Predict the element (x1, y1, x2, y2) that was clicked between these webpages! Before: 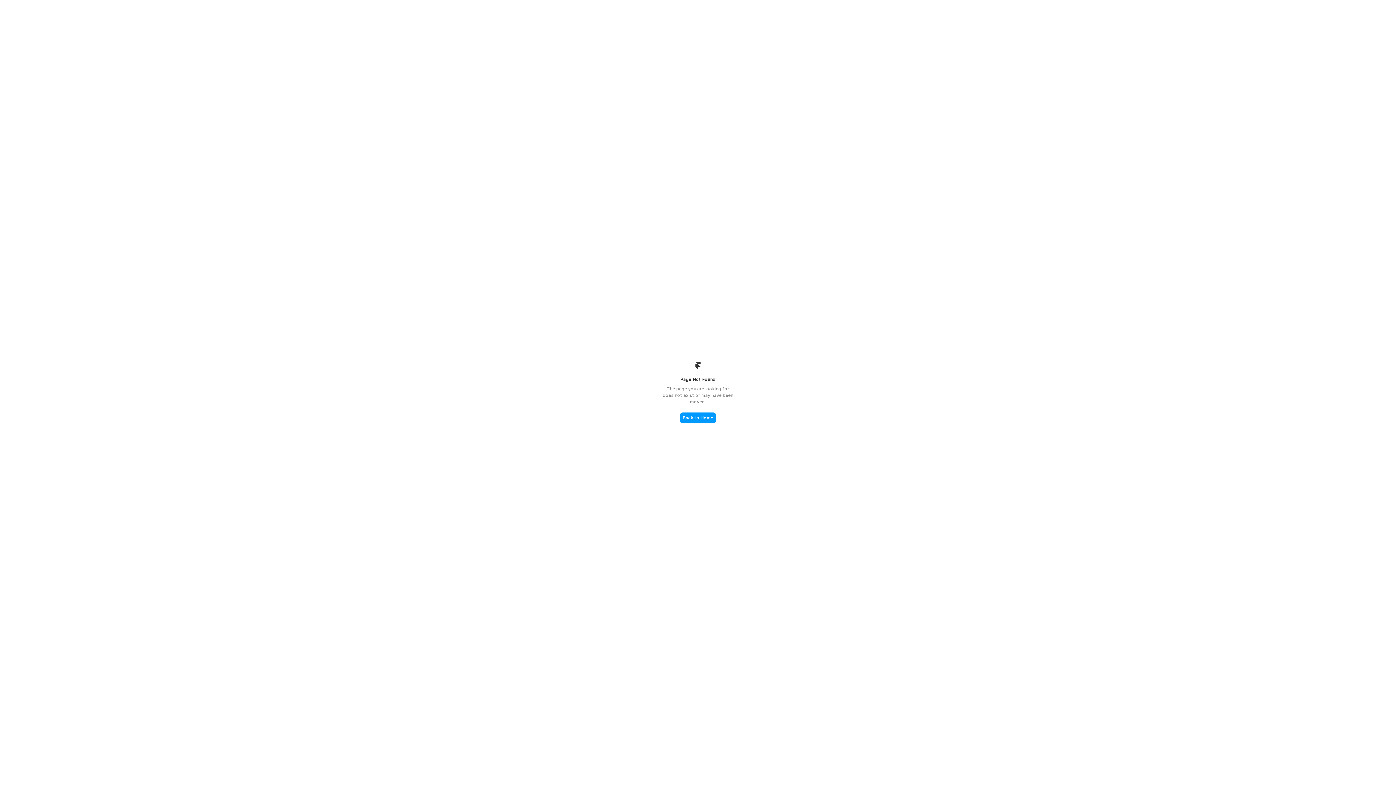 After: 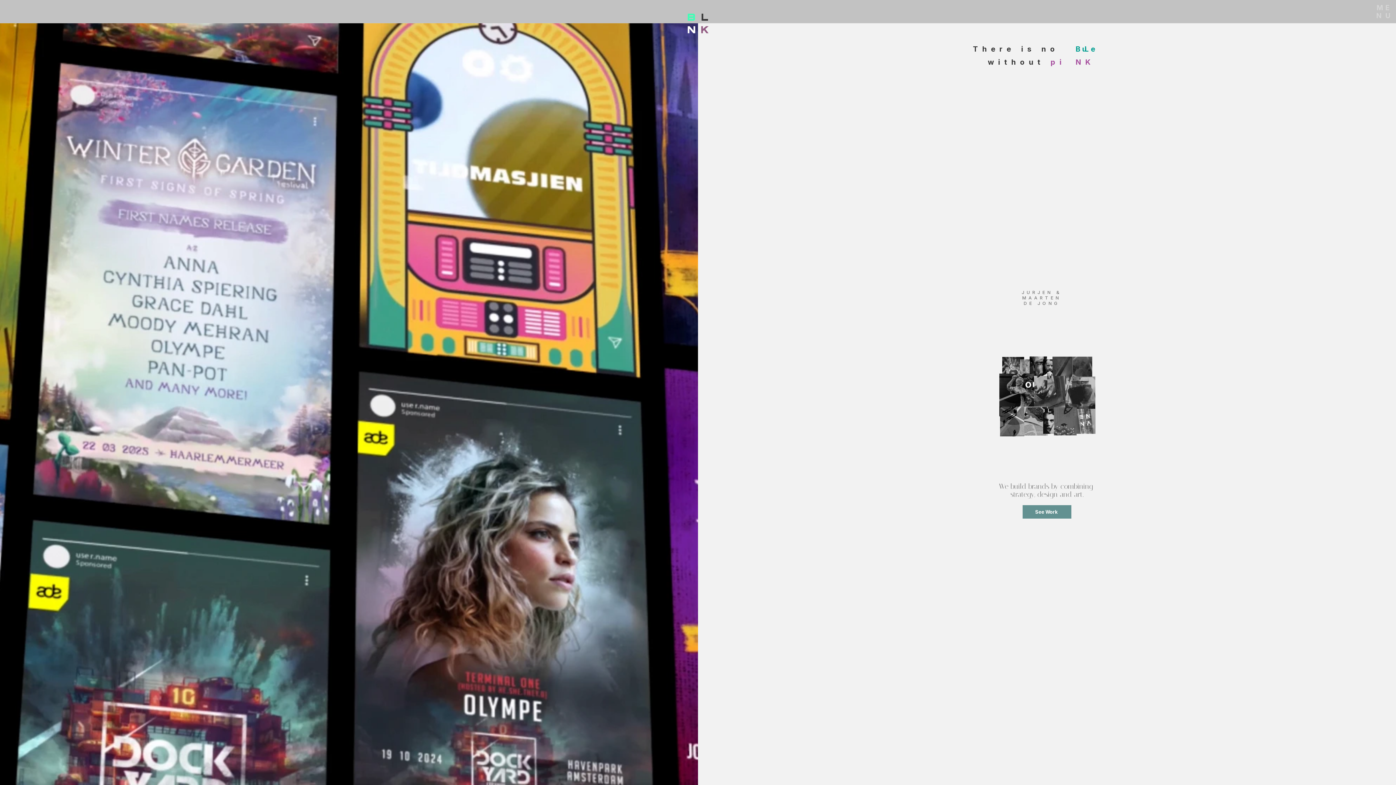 Action: bbox: (680, 412, 716, 423) label: Back to Home